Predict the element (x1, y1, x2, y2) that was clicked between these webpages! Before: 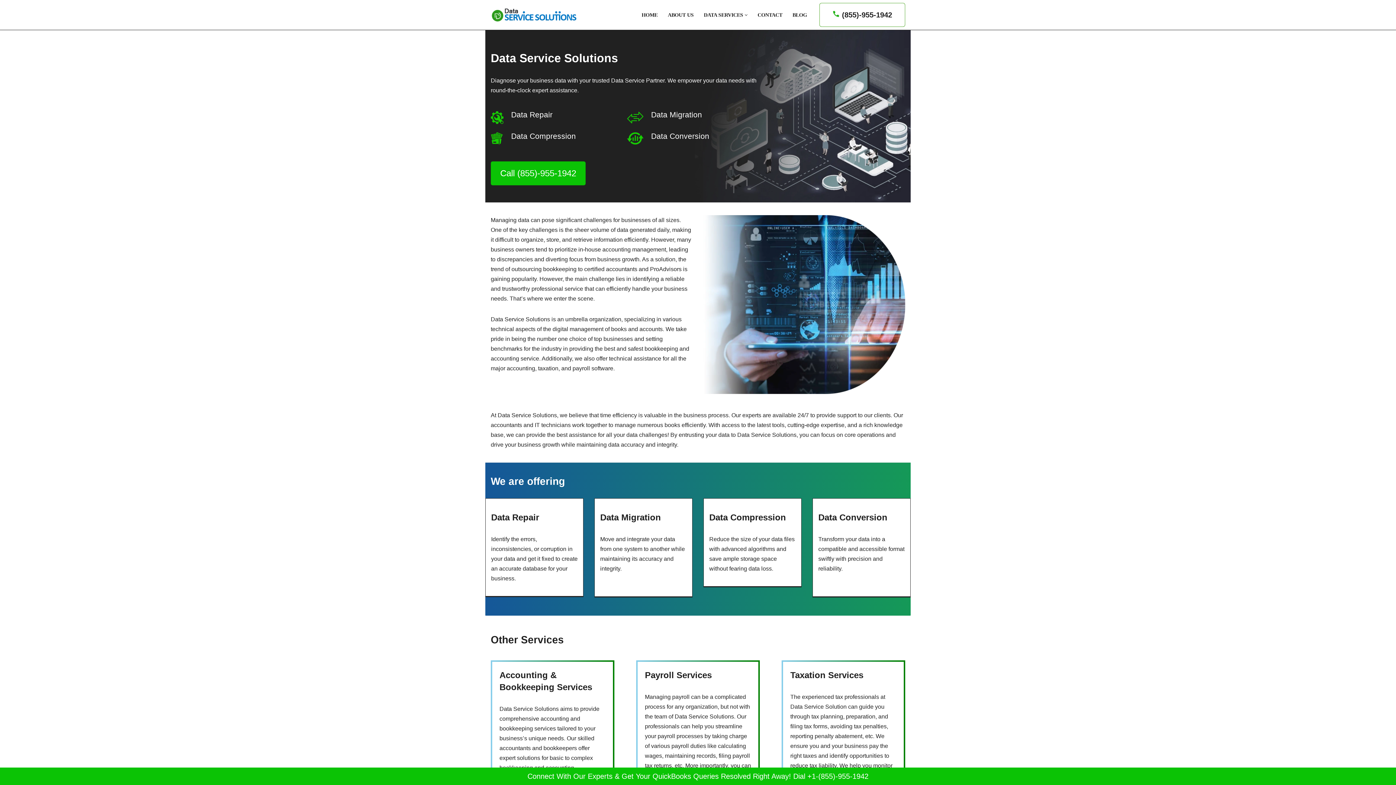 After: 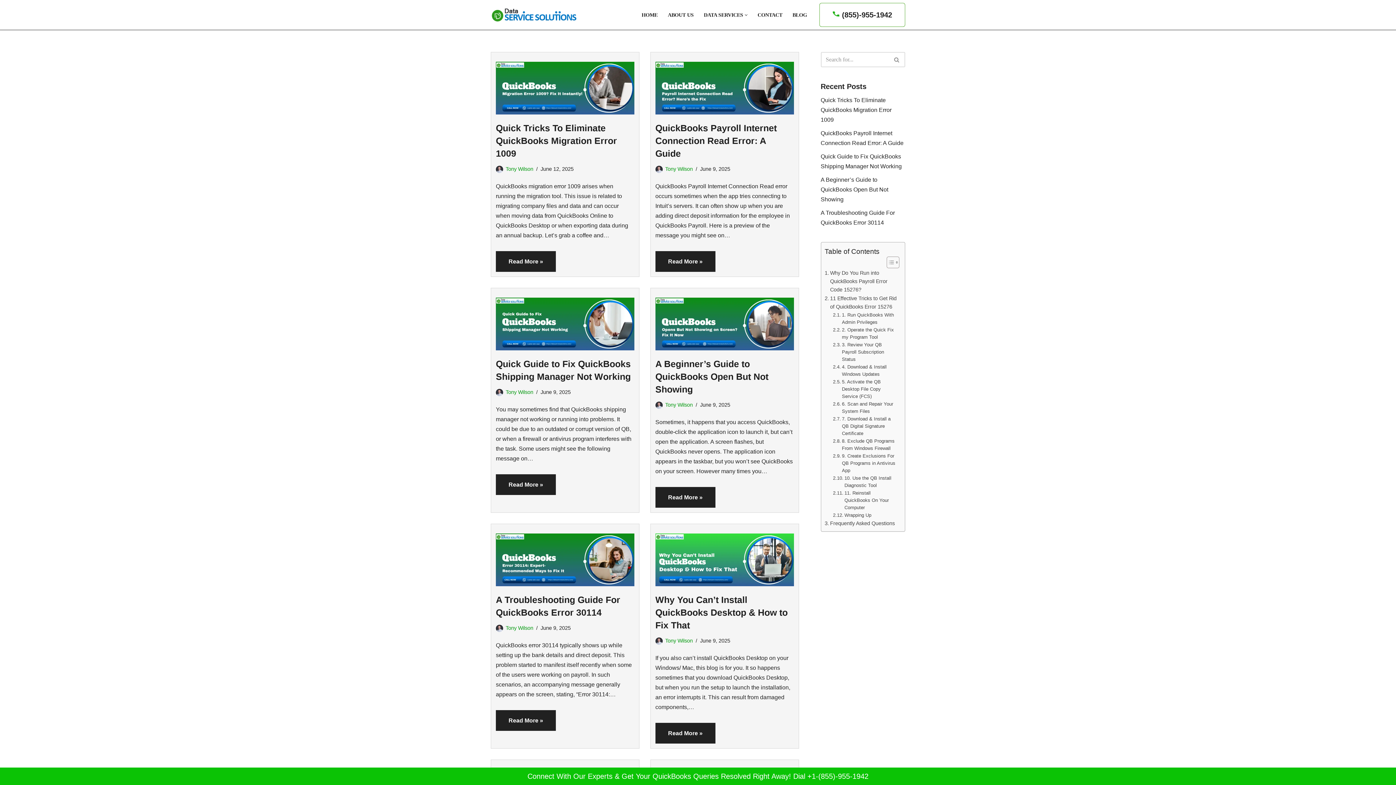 Action: label: BLOG bbox: (792, 10, 807, 19)